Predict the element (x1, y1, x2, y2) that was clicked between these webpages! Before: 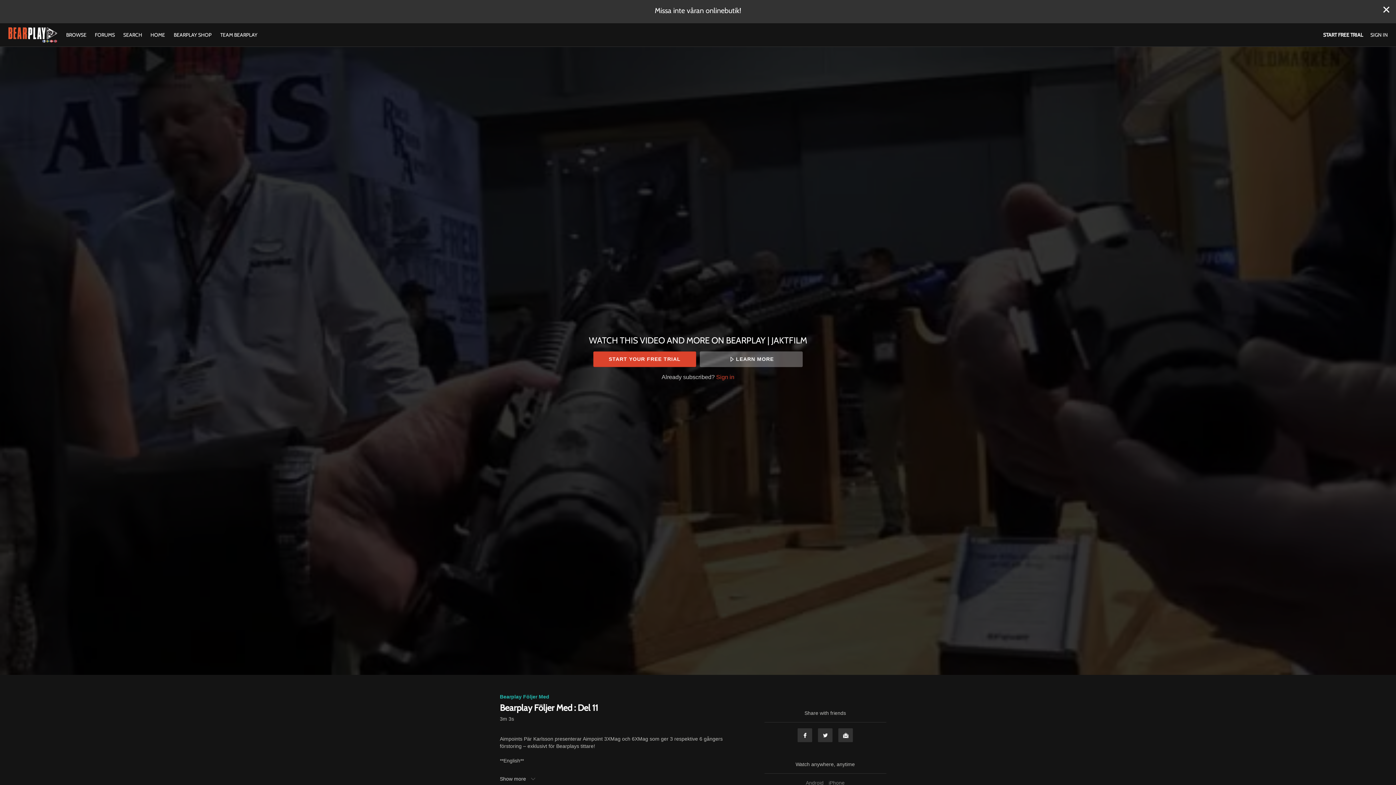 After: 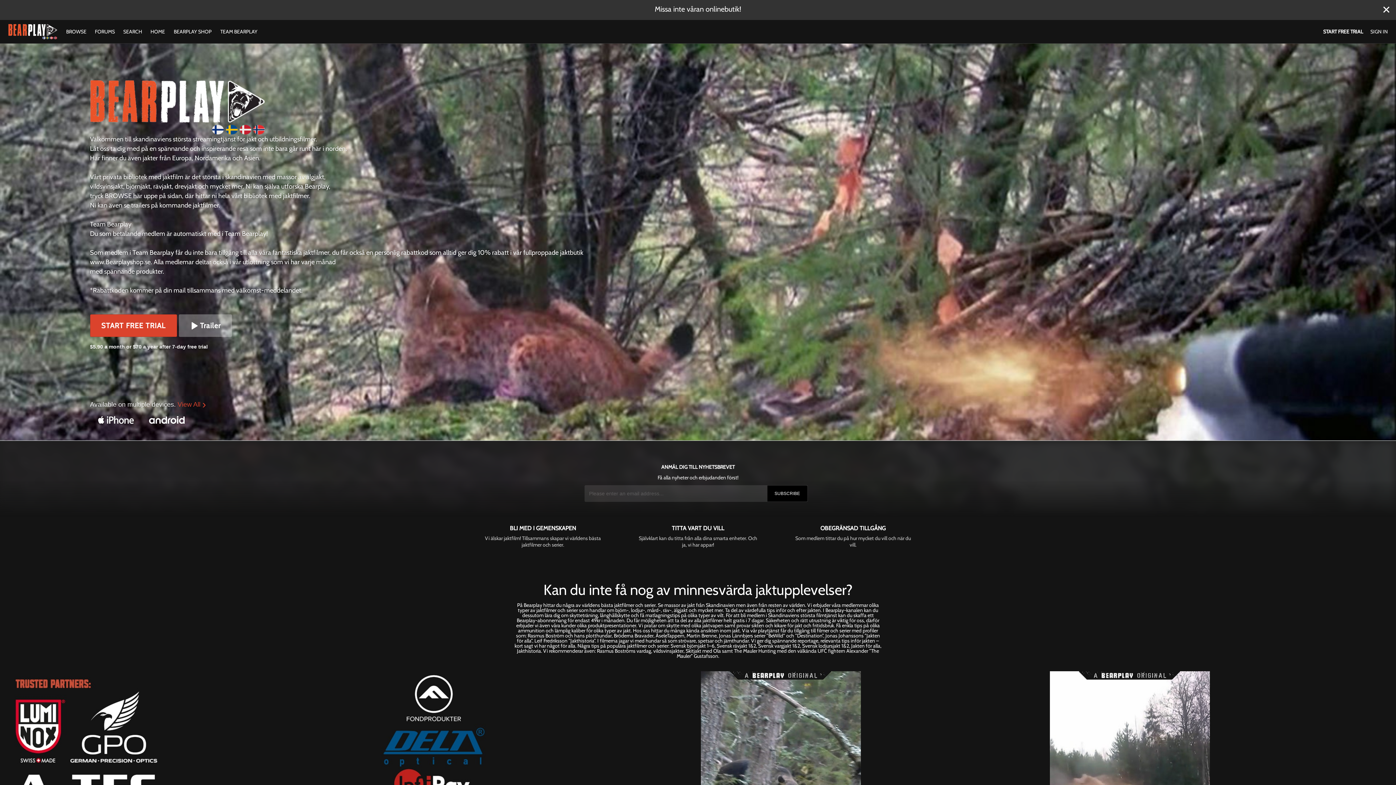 Action: bbox: (8, 27, 57, 42)